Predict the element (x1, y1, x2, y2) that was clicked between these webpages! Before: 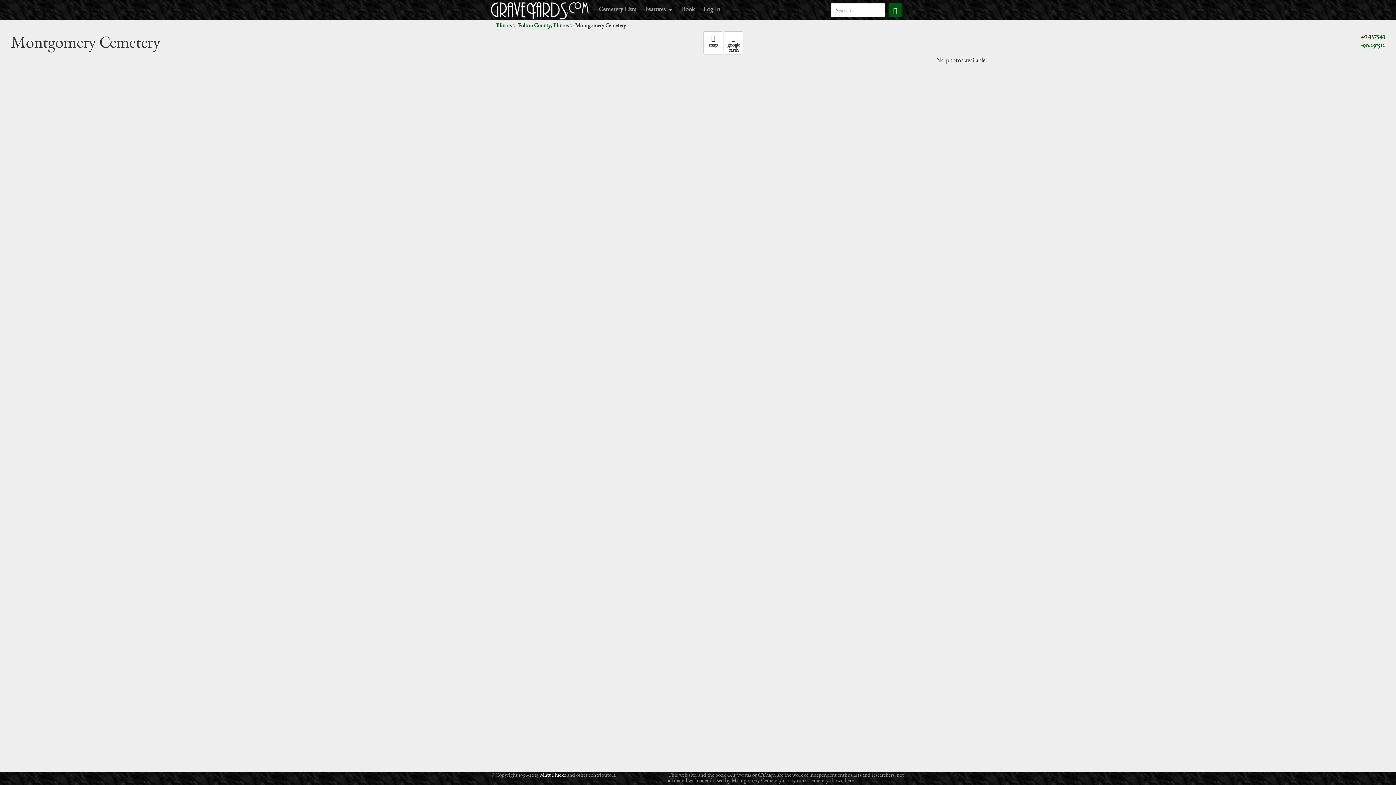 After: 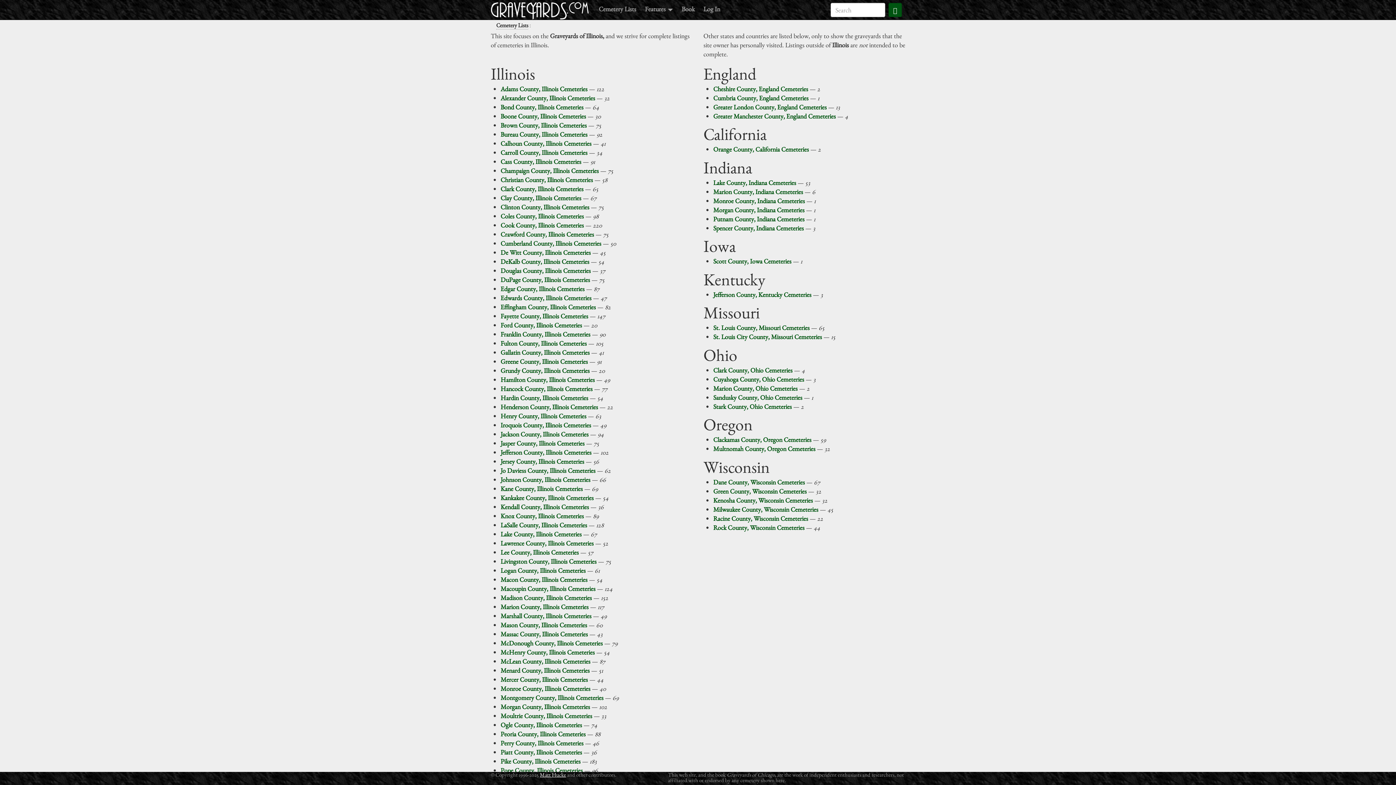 Action: bbox: (594, 0, 640, 17) label: Cemetery Lists